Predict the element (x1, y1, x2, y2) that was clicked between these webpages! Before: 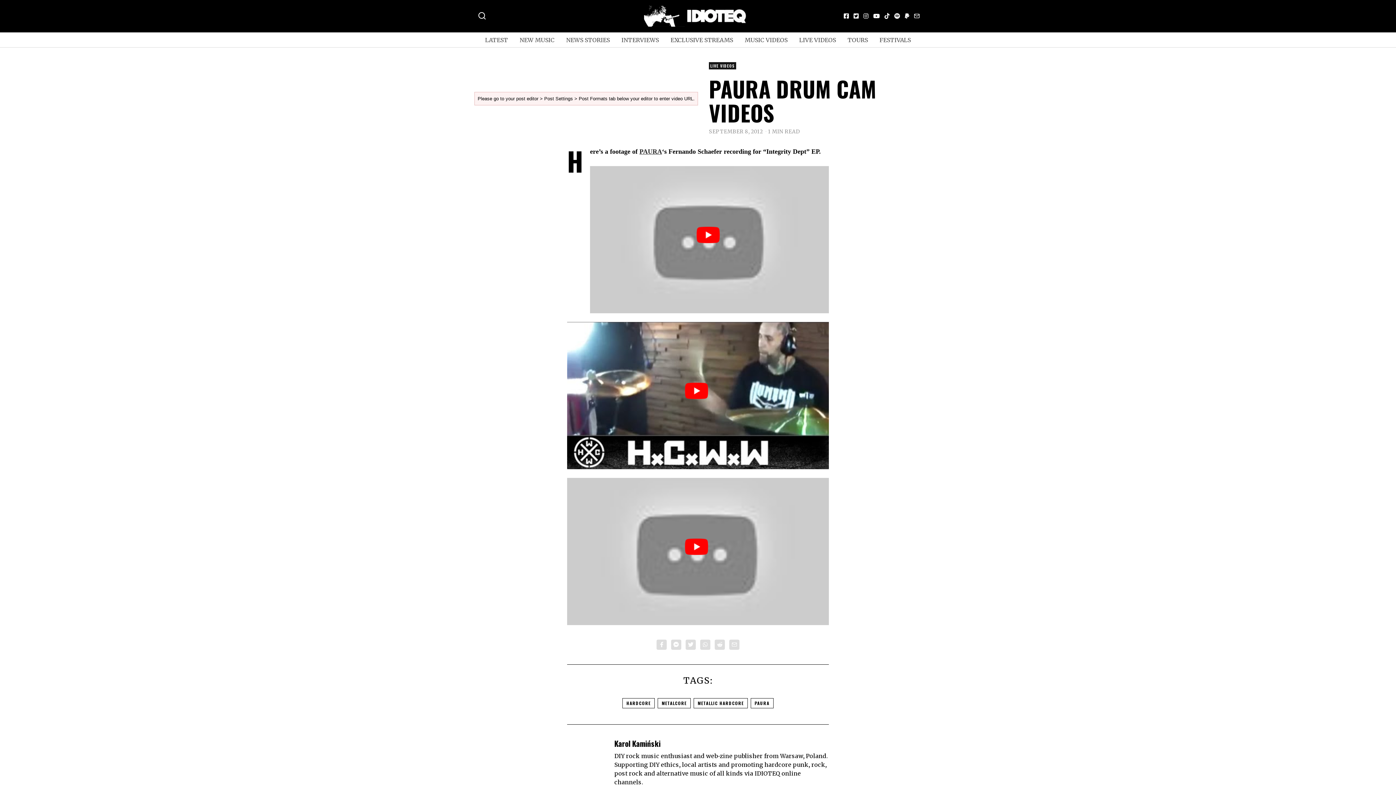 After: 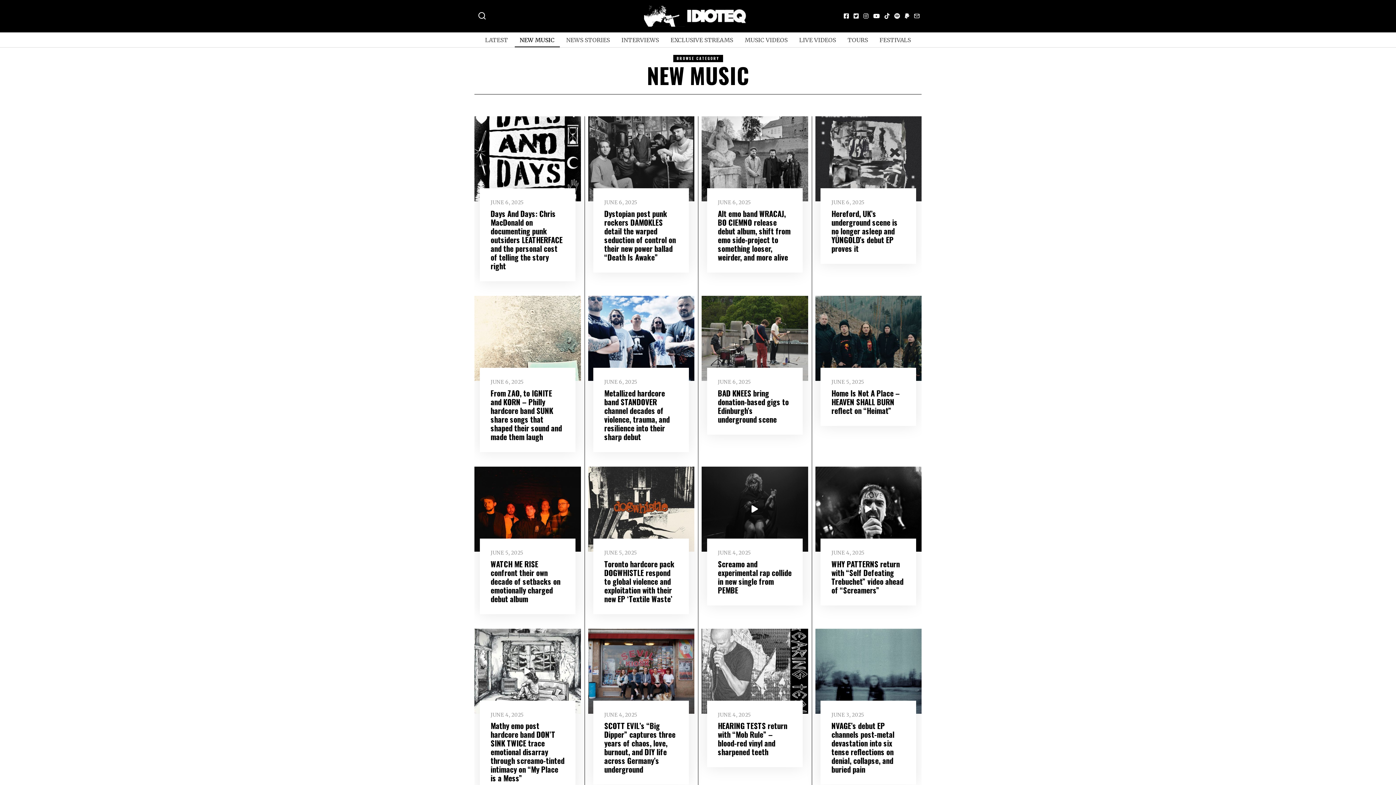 Action: label: NEW MUSIC bbox: (514, 32, 559, 47)